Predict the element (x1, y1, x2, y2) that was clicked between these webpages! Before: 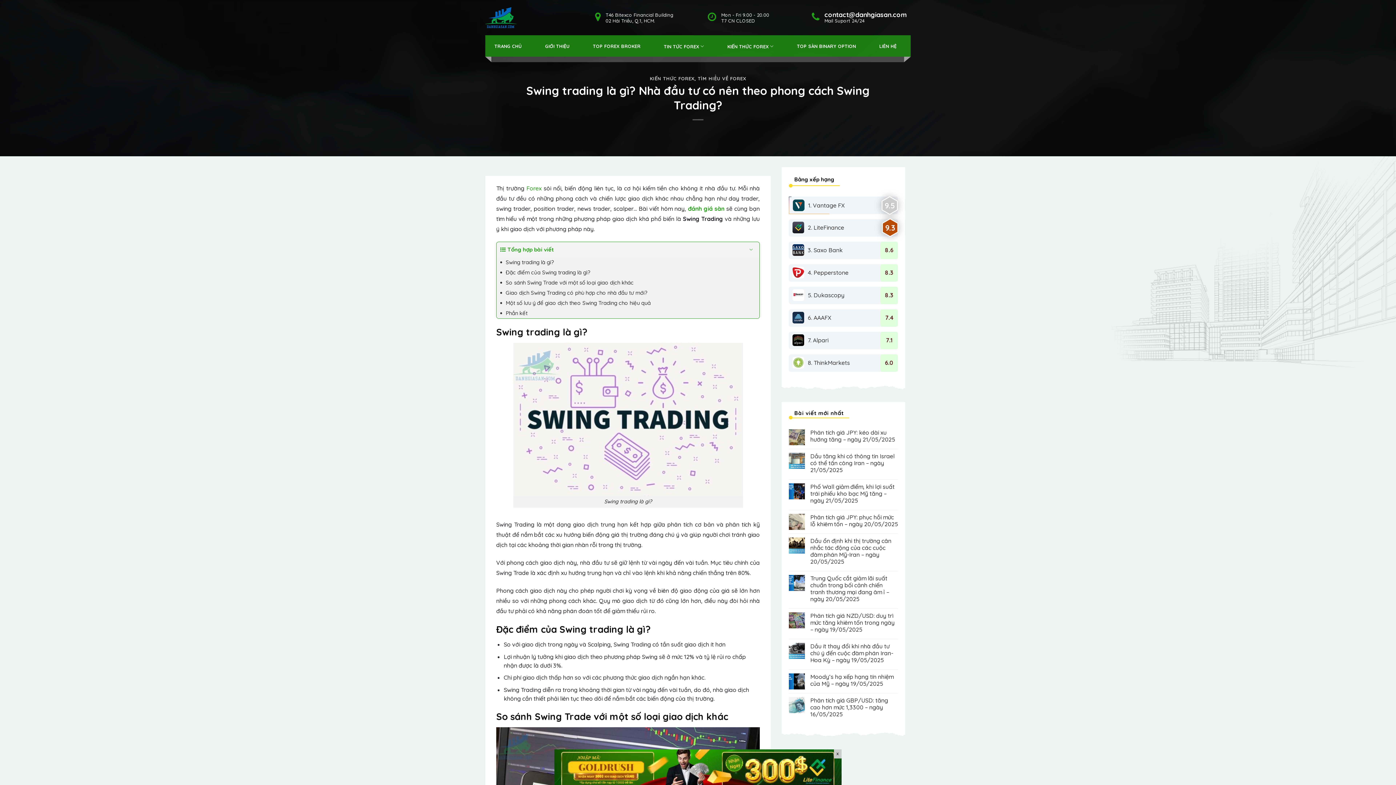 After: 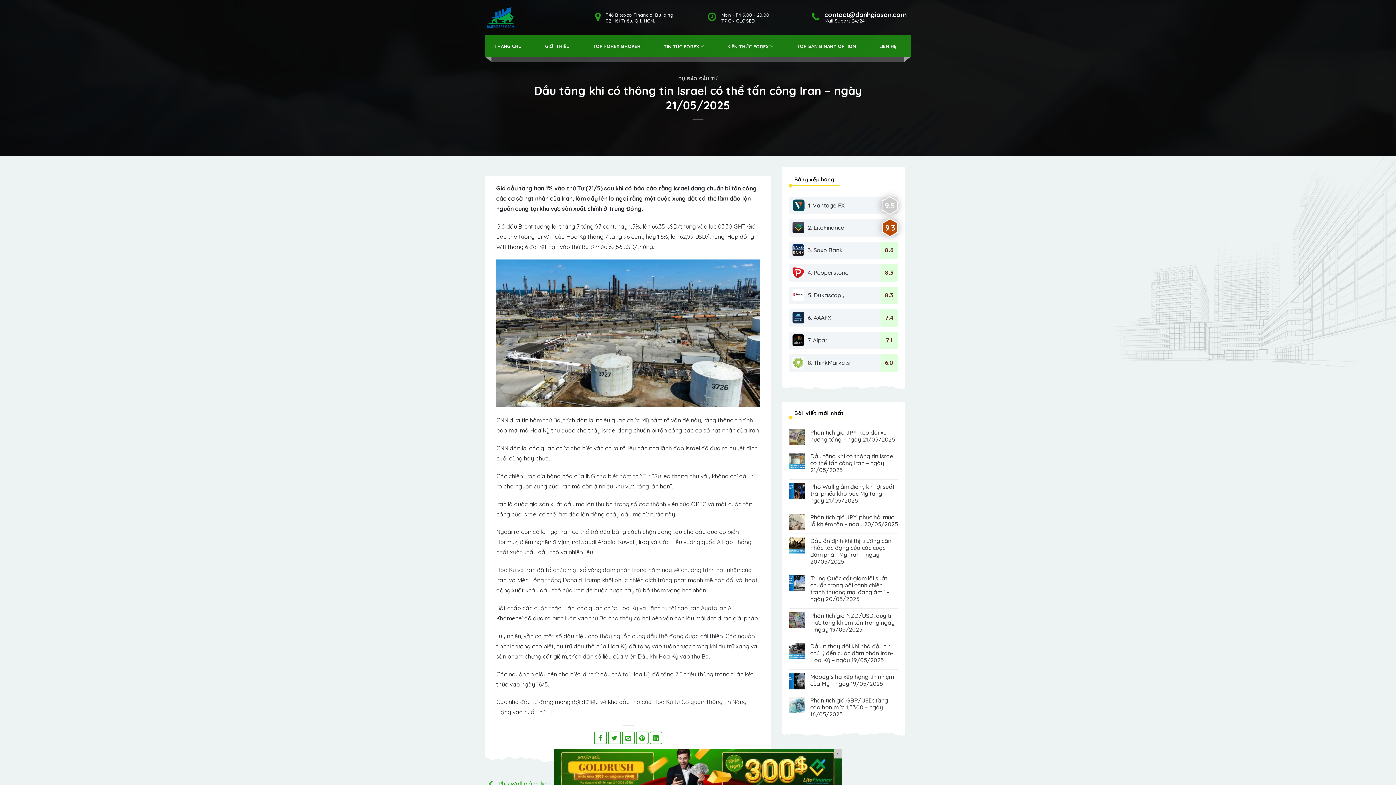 Action: bbox: (810, 453, 898, 473) label: Dầu tăng khi có thông tin Israel có thể tấn công Iran – ngày 21/05/2025